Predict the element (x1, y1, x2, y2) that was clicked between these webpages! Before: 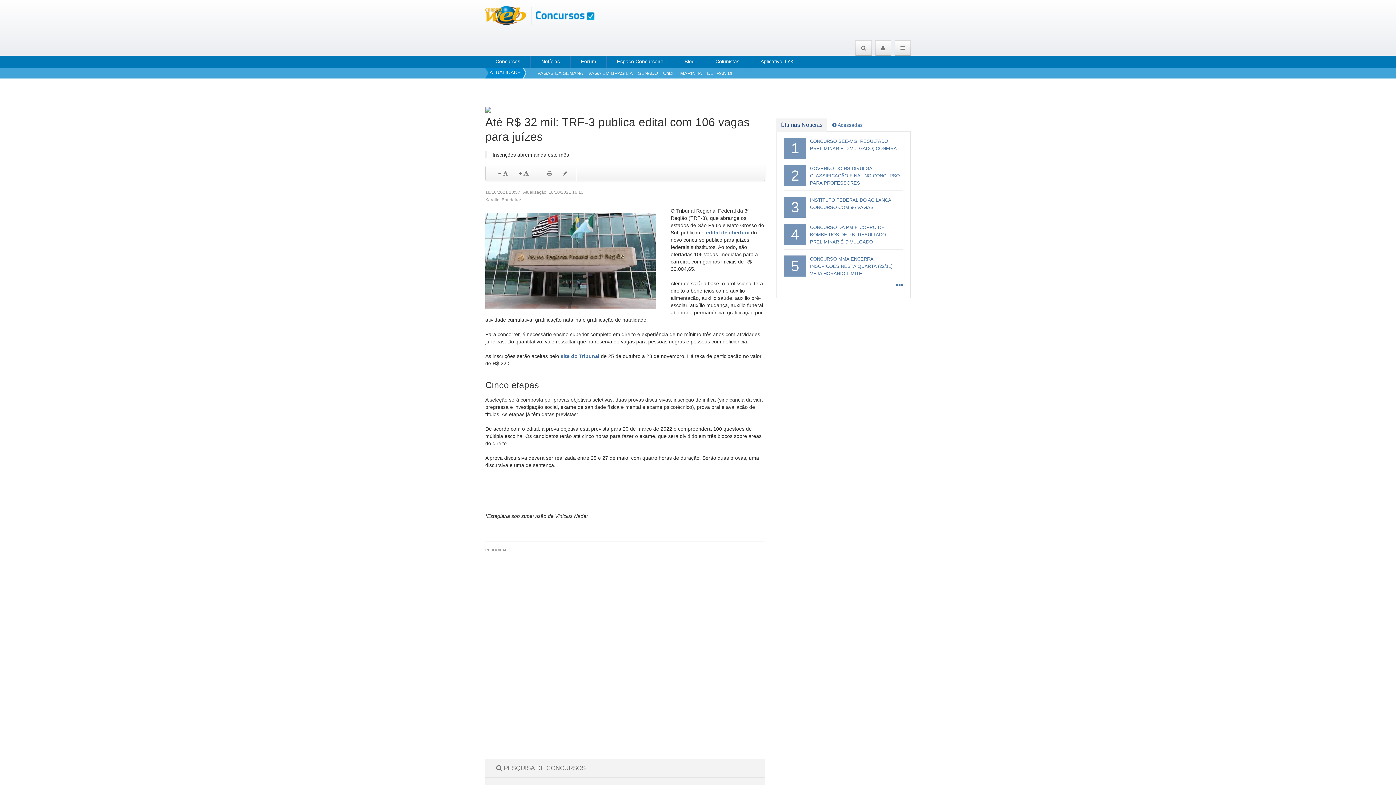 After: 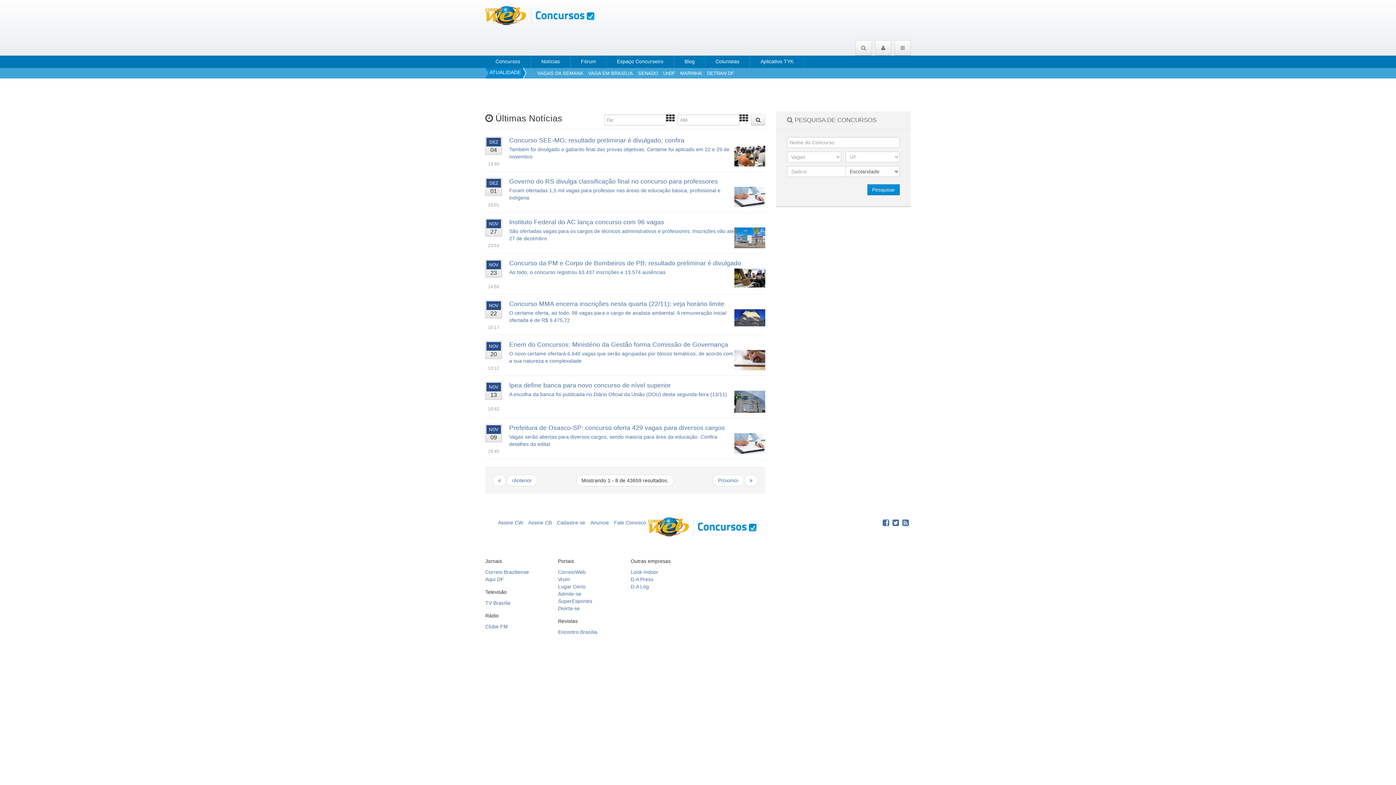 Action: bbox: (531, 55, 570, 68) label: Notícias